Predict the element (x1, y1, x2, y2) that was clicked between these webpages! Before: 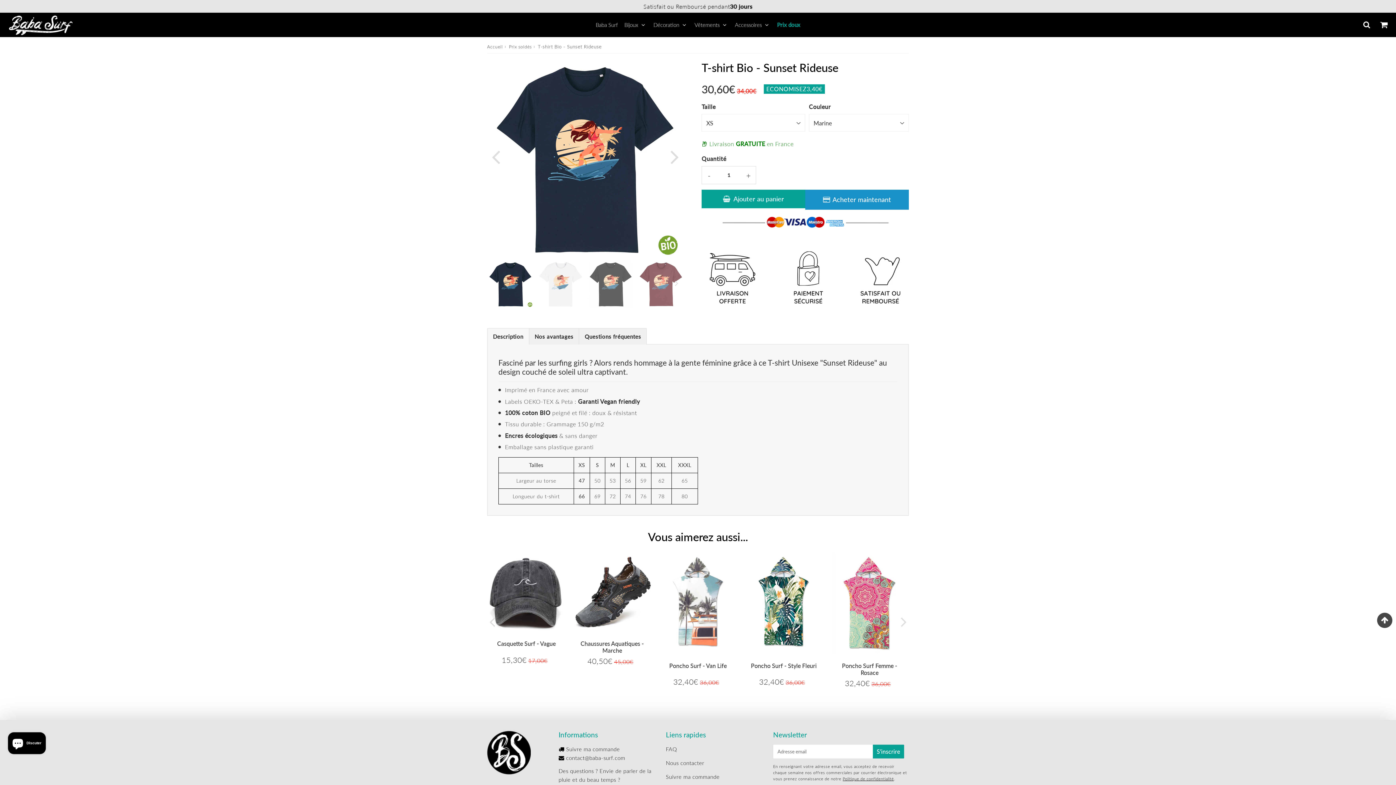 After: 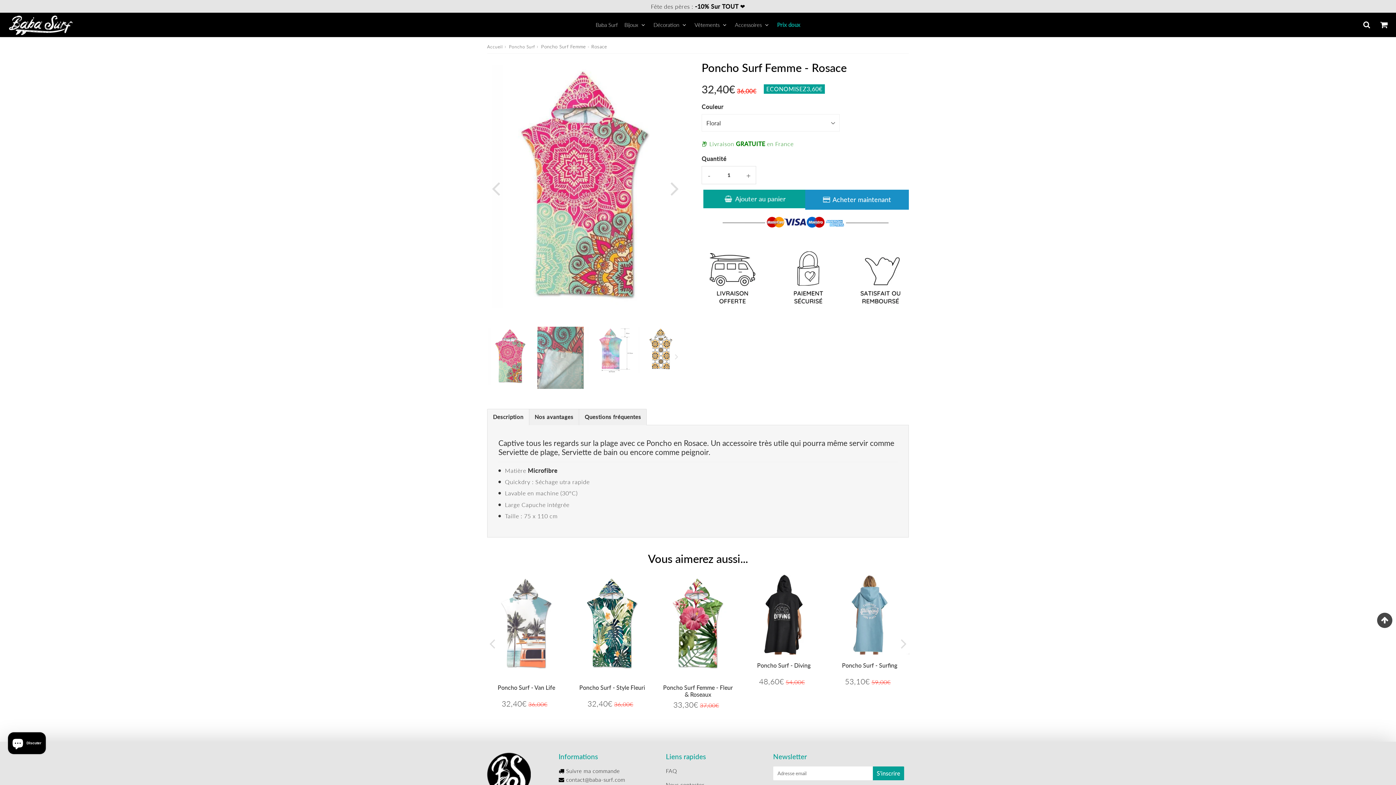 Action: label: Poncho Surf Femme - Rosace bbox: (842, 662, 897, 676)